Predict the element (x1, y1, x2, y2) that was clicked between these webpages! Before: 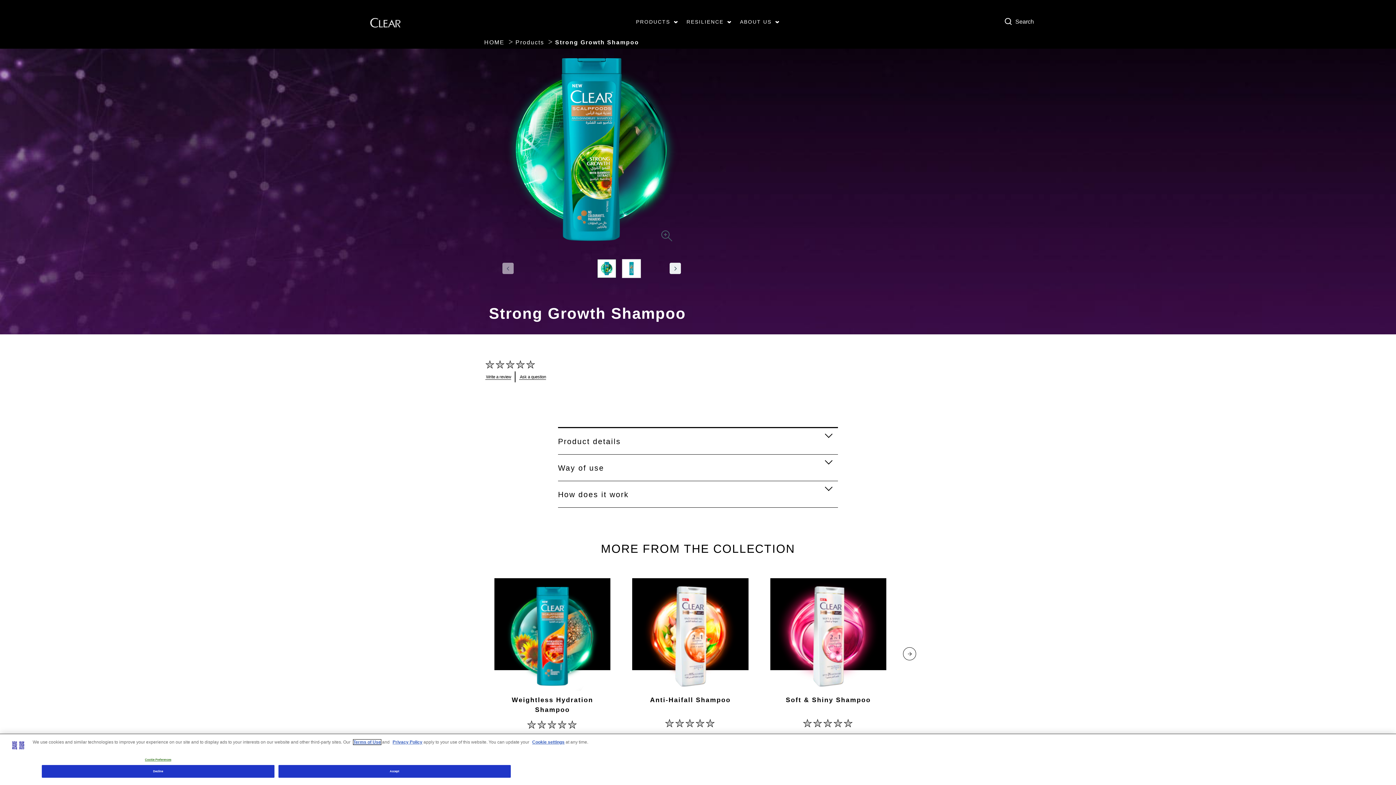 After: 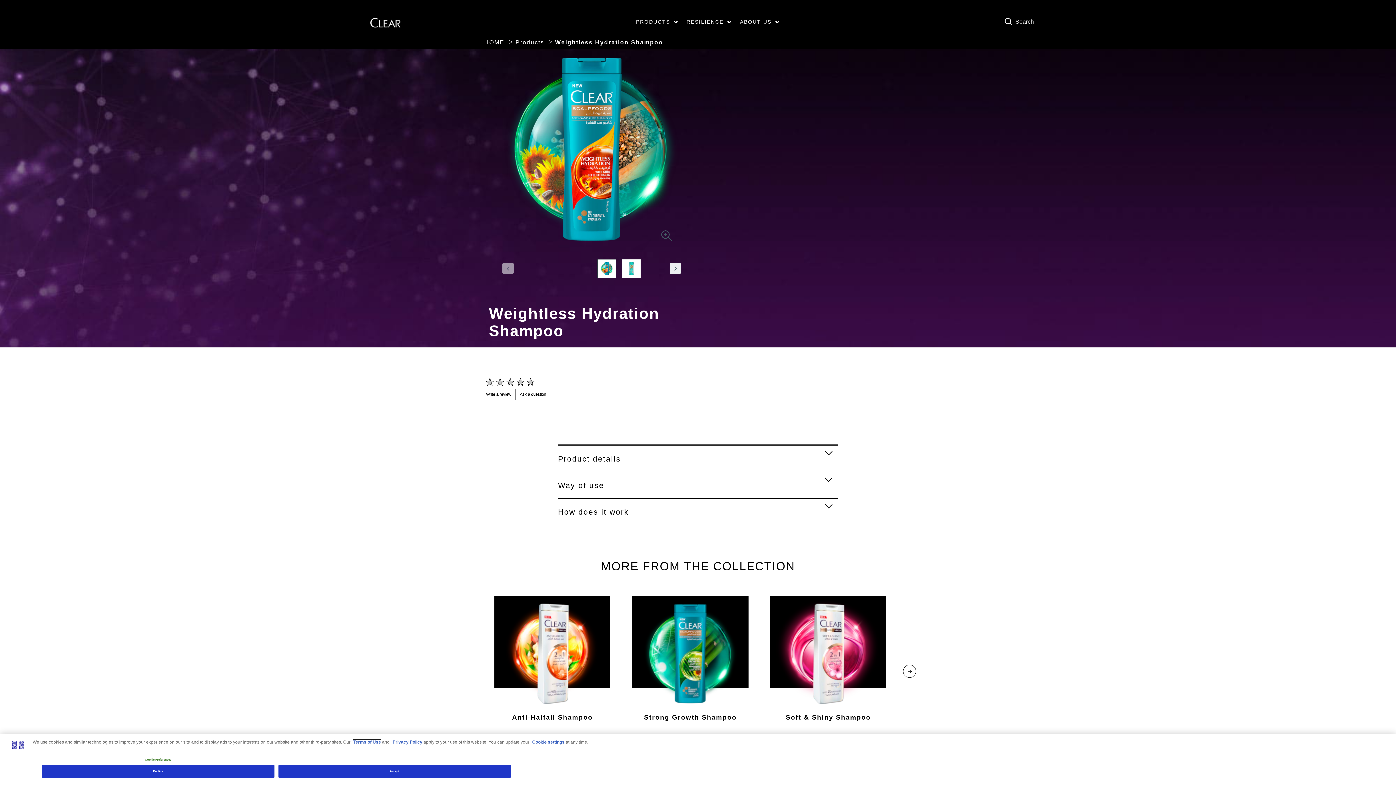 Action: bbox: (494, 558, 610, 667)